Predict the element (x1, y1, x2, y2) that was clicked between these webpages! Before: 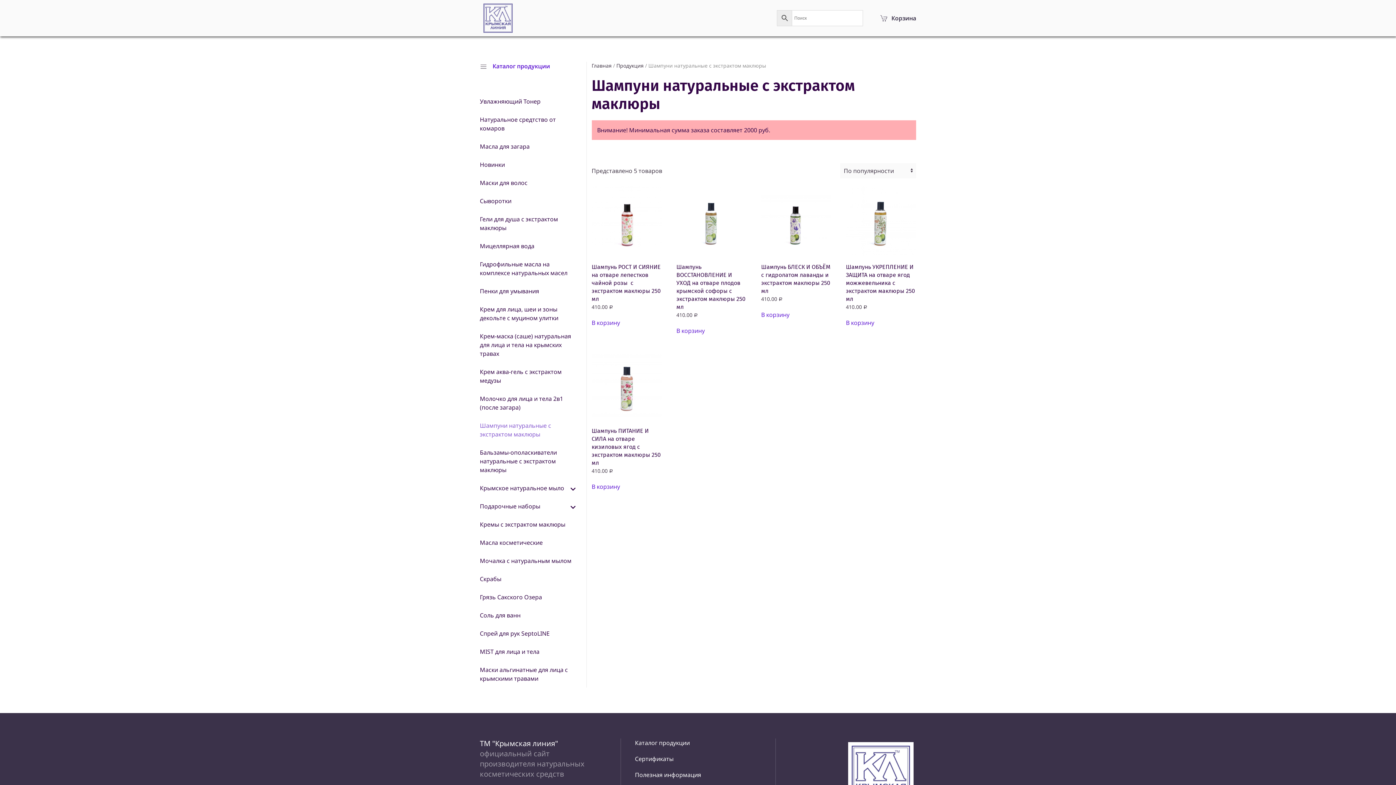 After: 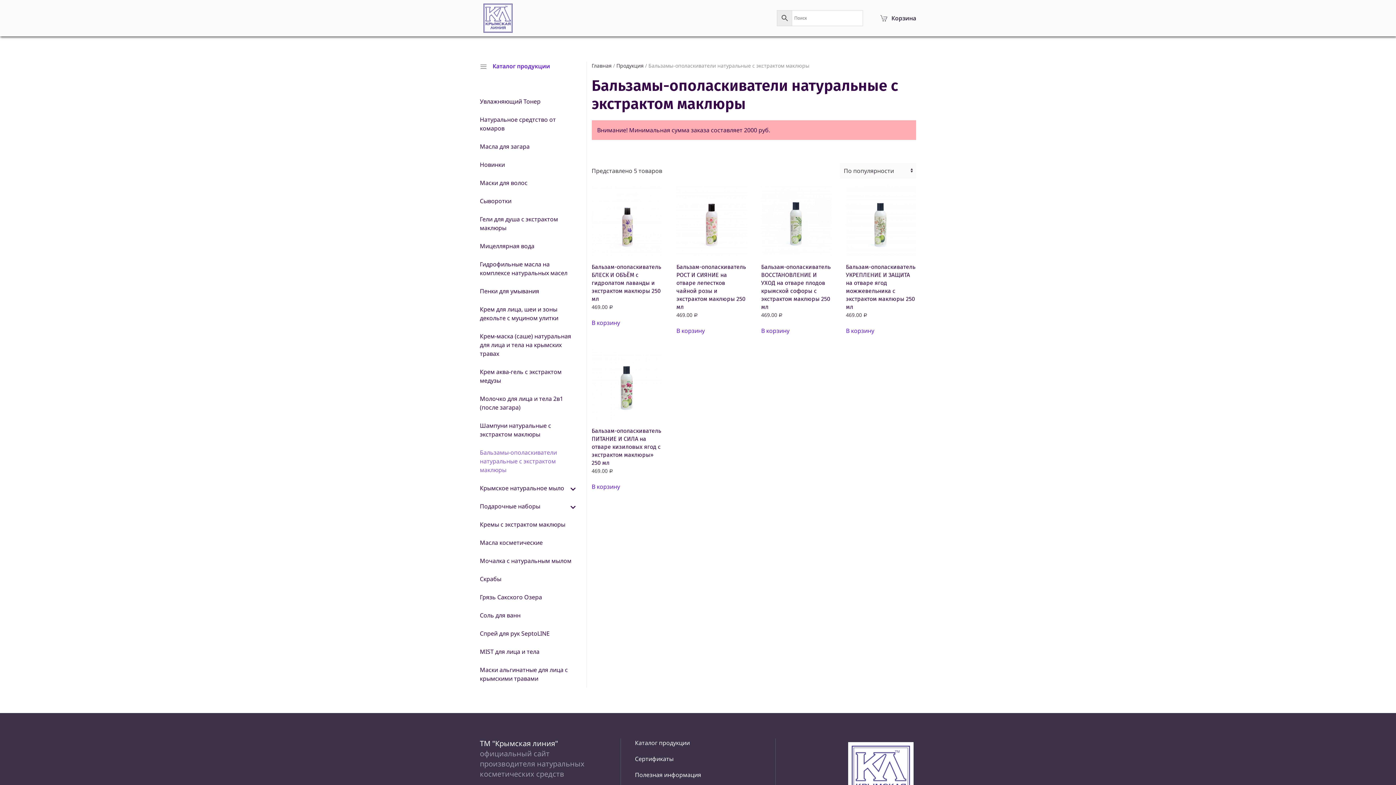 Action: label: Бальзамы-ополаскиватели натуральные с экстрактом маклюры bbox: (480, 446, 580, 476)